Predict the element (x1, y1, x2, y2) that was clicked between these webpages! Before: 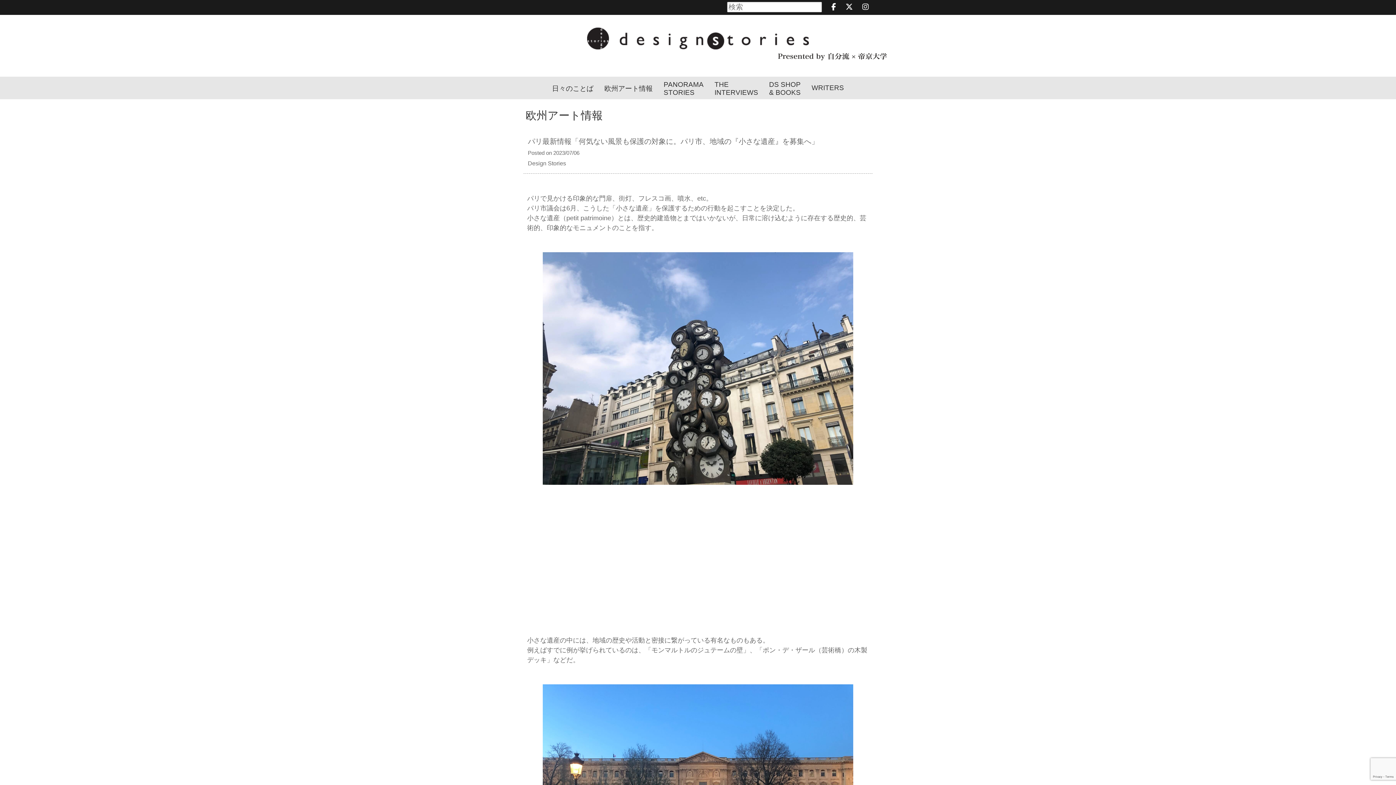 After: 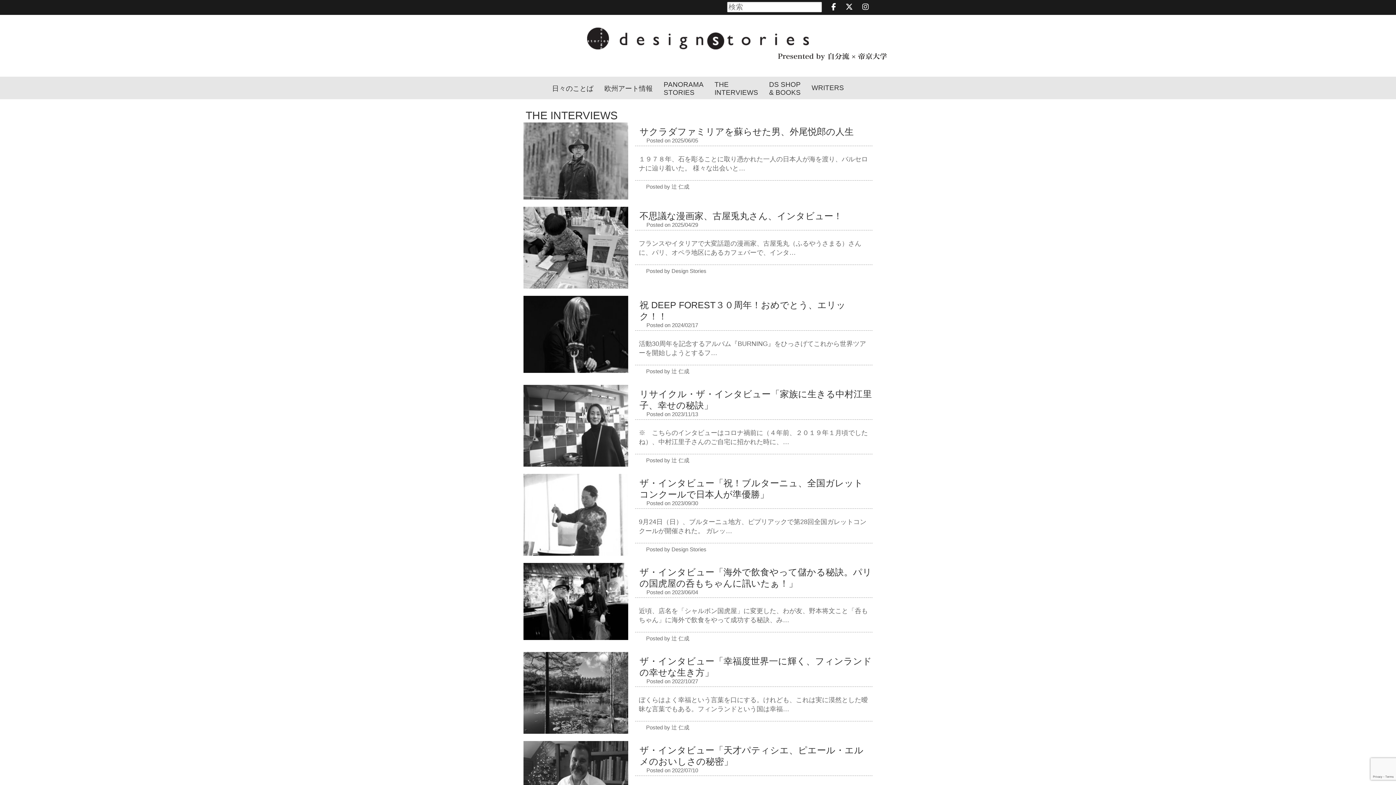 Action: bbox: (709, 76, 763, 99) label: THE
INTERVIEWS